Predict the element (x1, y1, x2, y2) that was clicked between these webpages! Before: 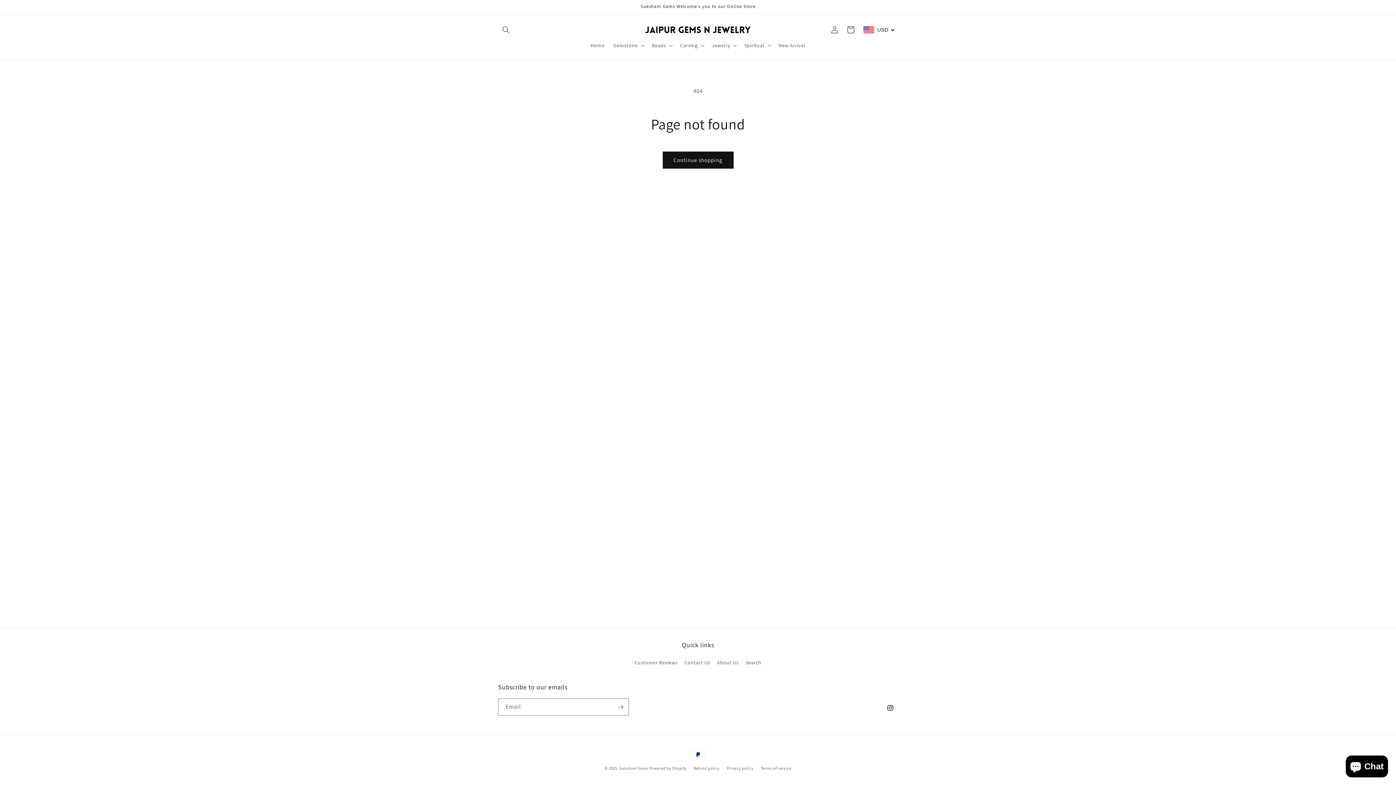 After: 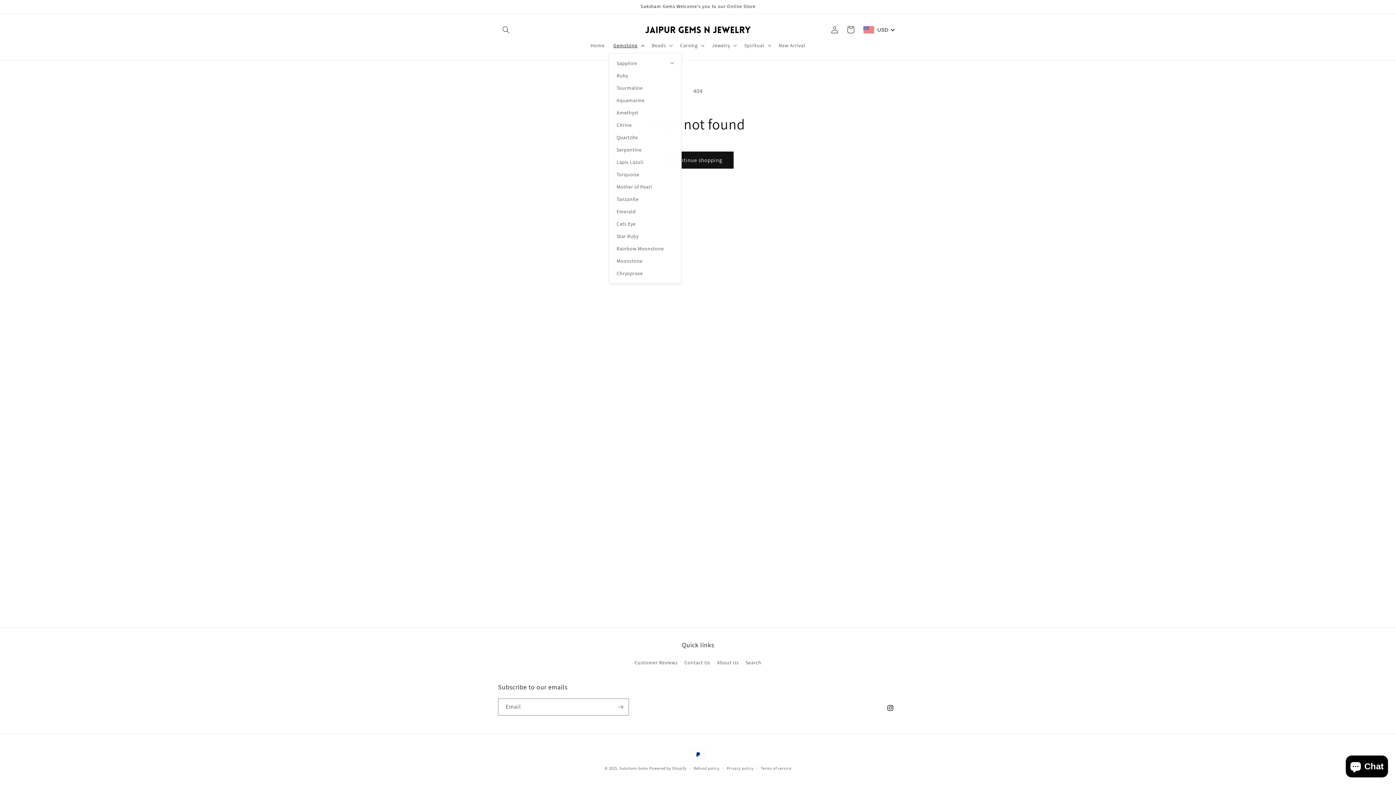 Action: bbox: (609, 37, 647, 53) label: Gemstone